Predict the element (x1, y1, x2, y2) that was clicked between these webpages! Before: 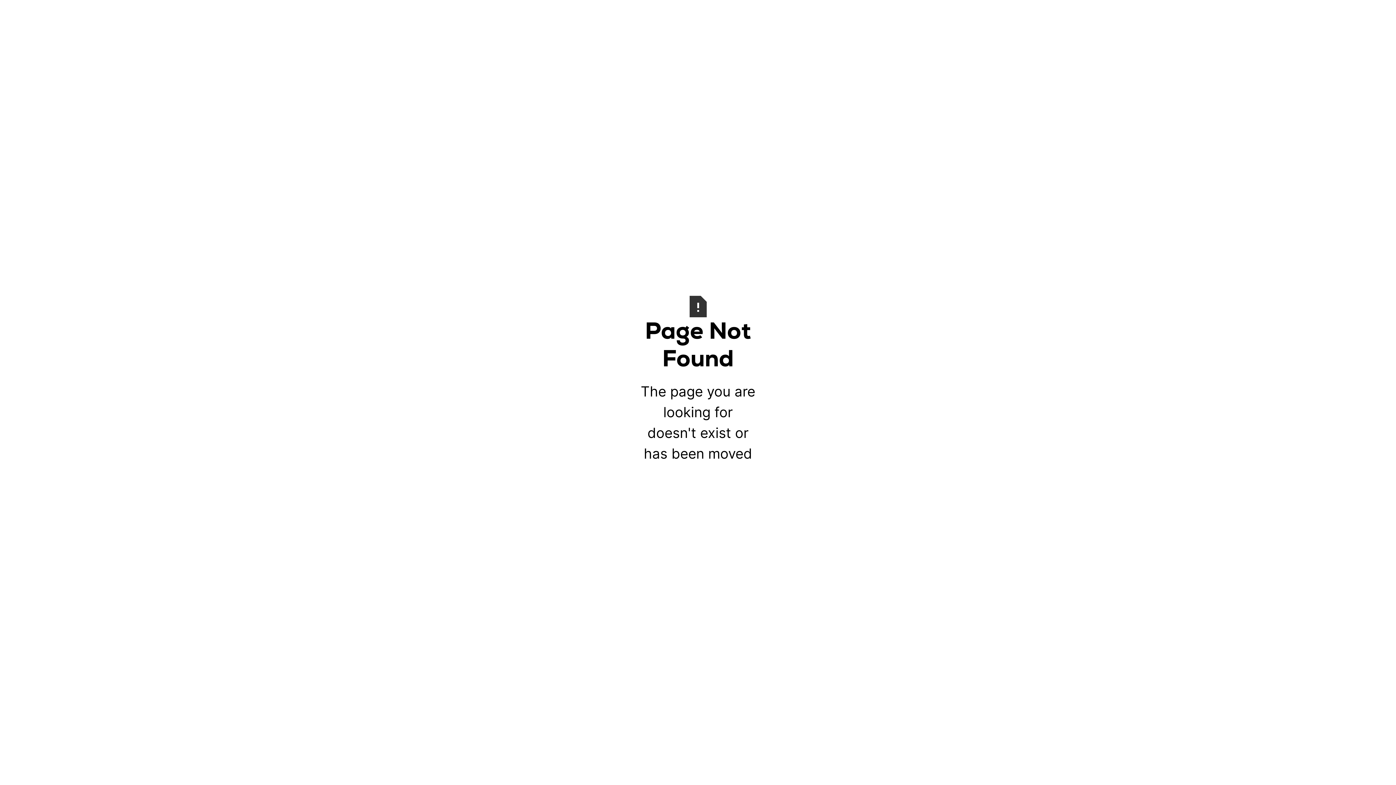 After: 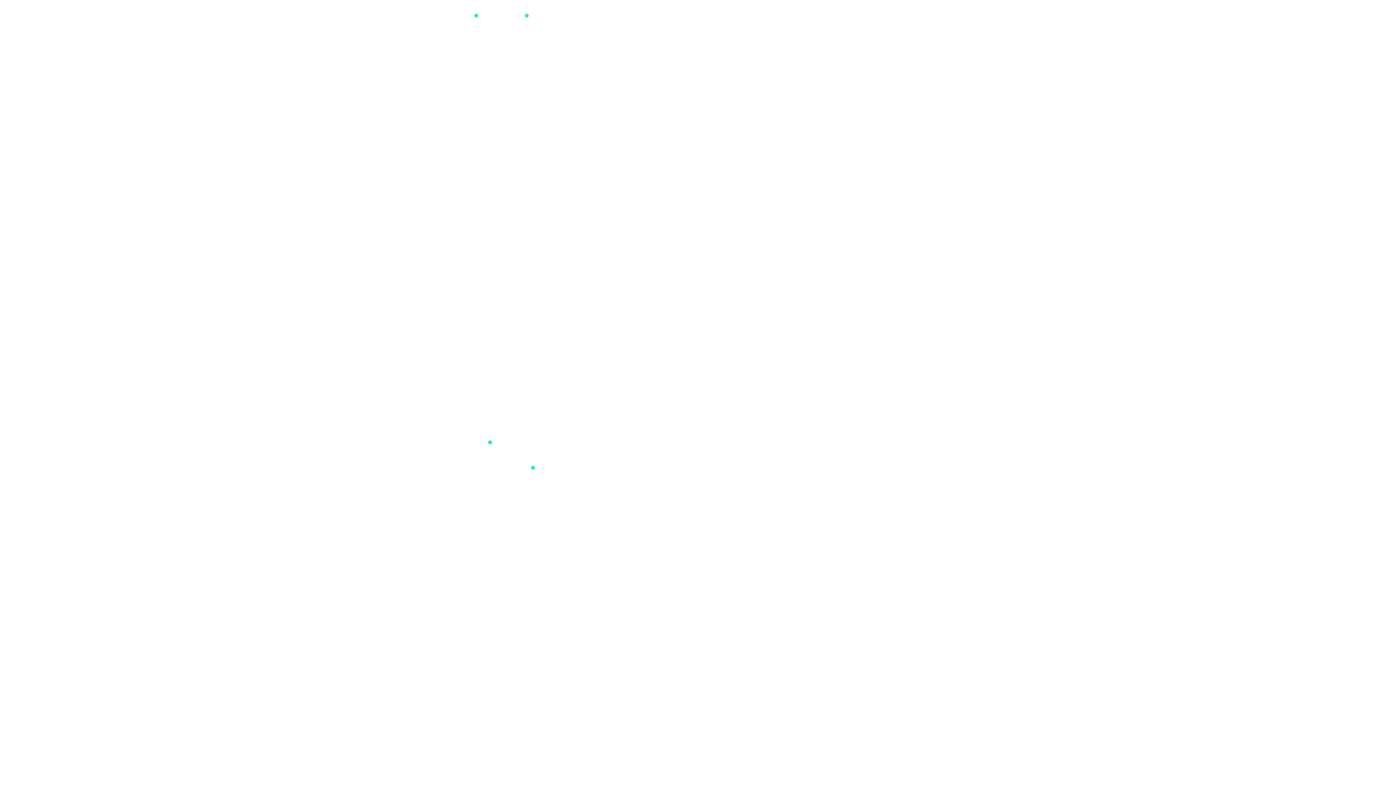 Action: label: GO HOME bbox: (640, 470, 756, 484)